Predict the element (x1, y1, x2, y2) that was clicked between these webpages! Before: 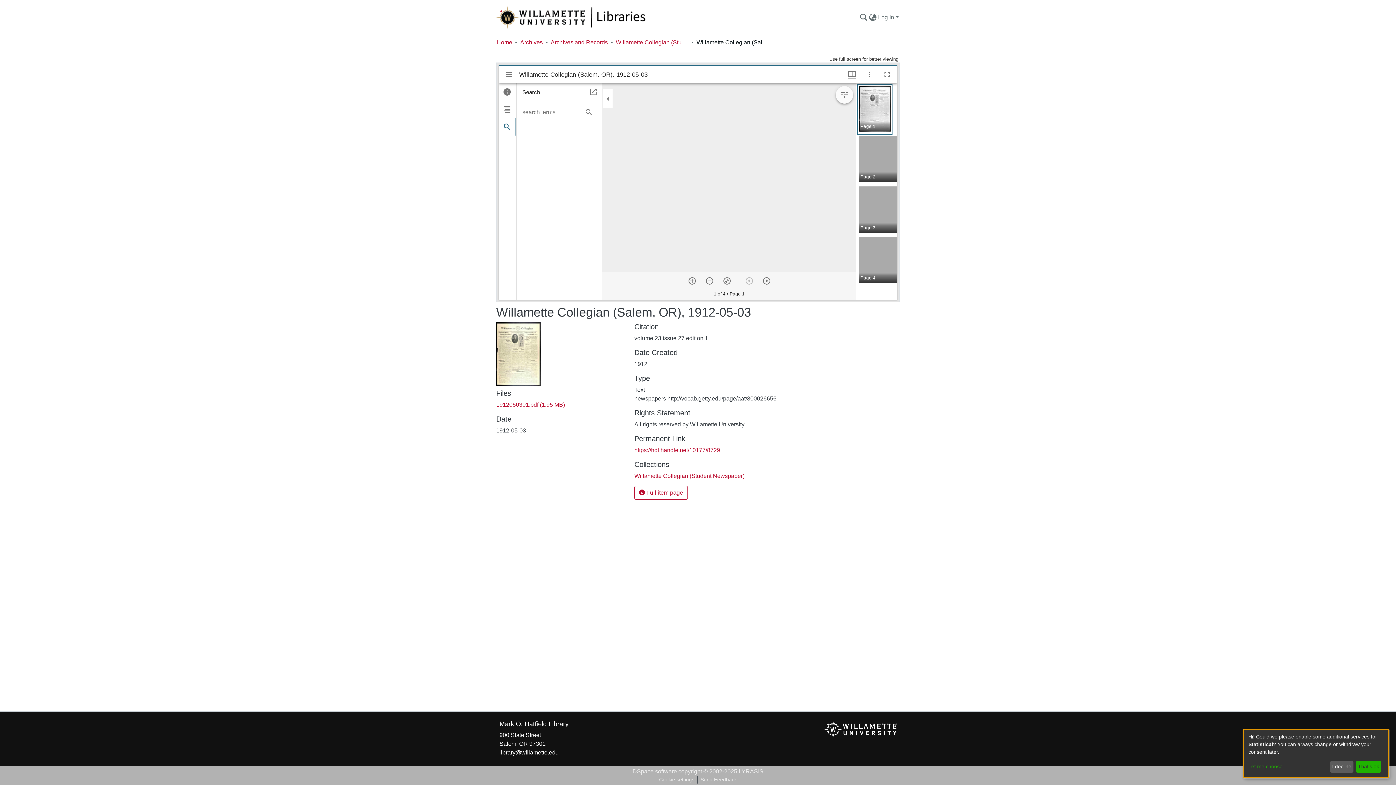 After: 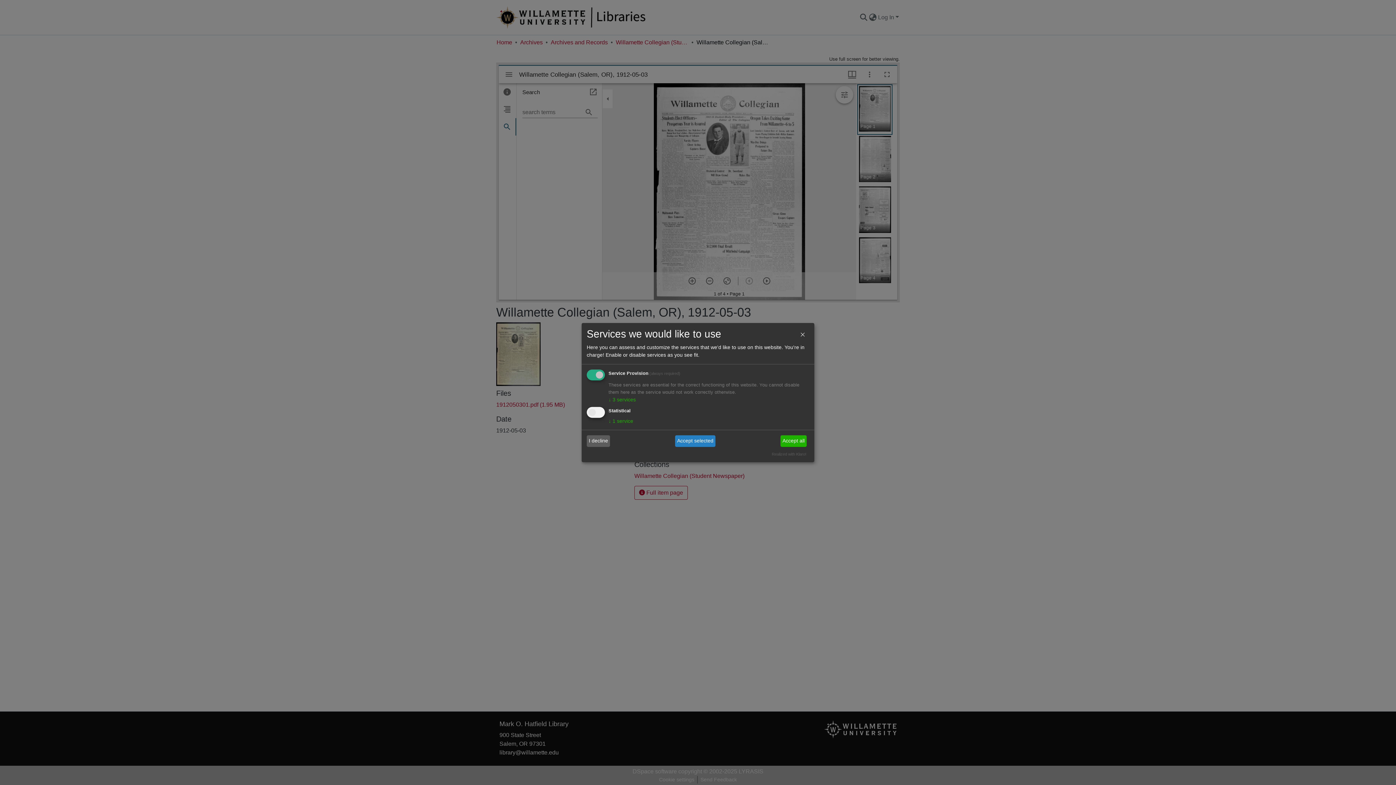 Action: bbox: (1248, 763, 1327, 771) label: Let me choose